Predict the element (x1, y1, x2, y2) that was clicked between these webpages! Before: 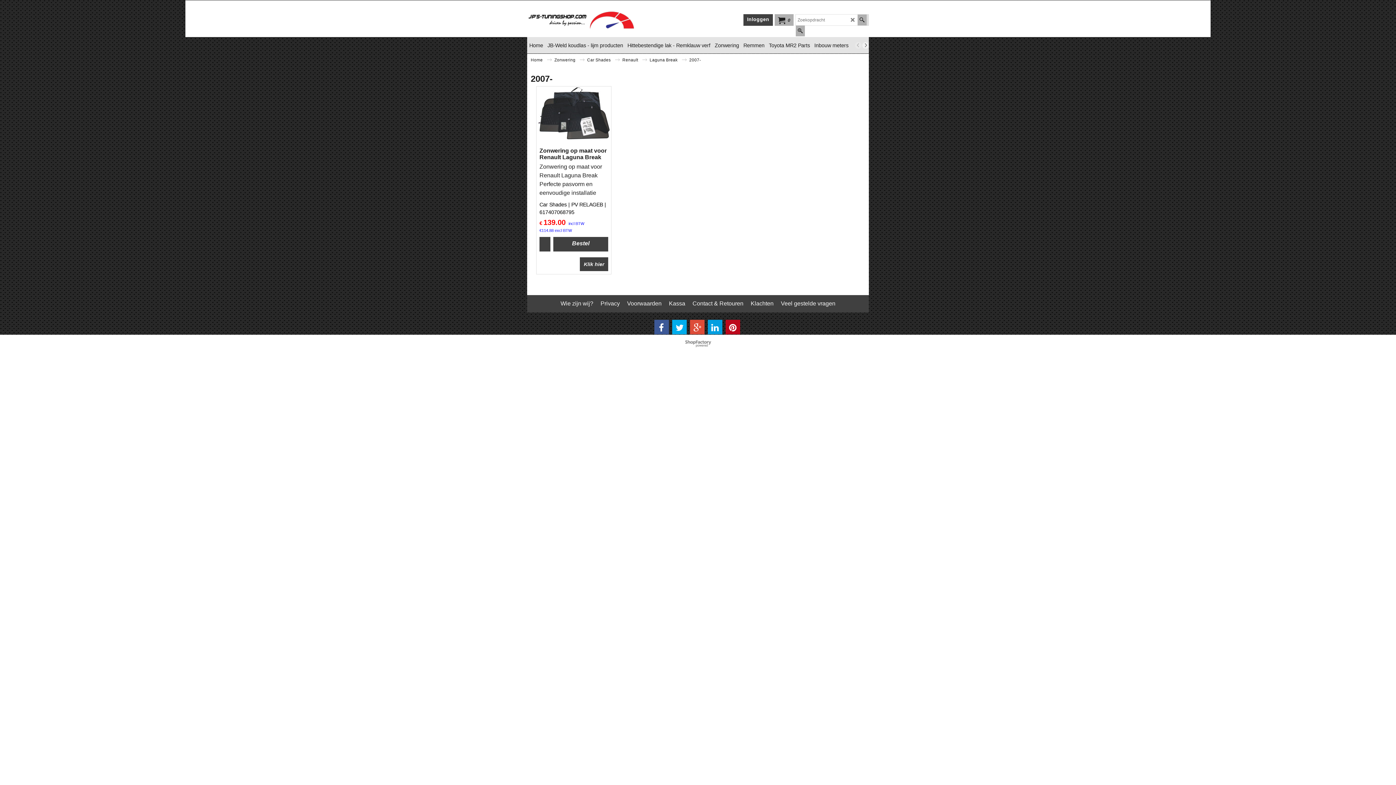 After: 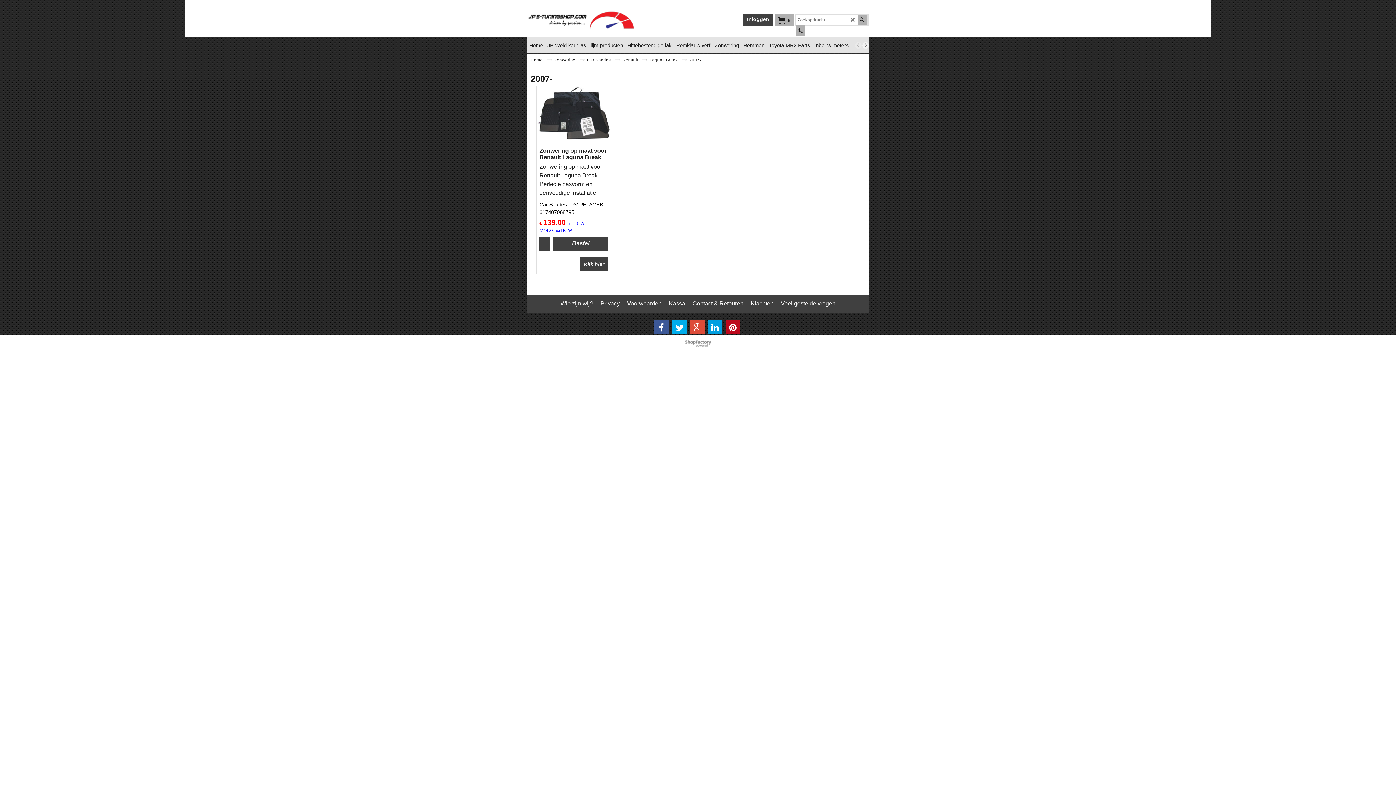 Action: bbox: (654, 304, 668, 319)